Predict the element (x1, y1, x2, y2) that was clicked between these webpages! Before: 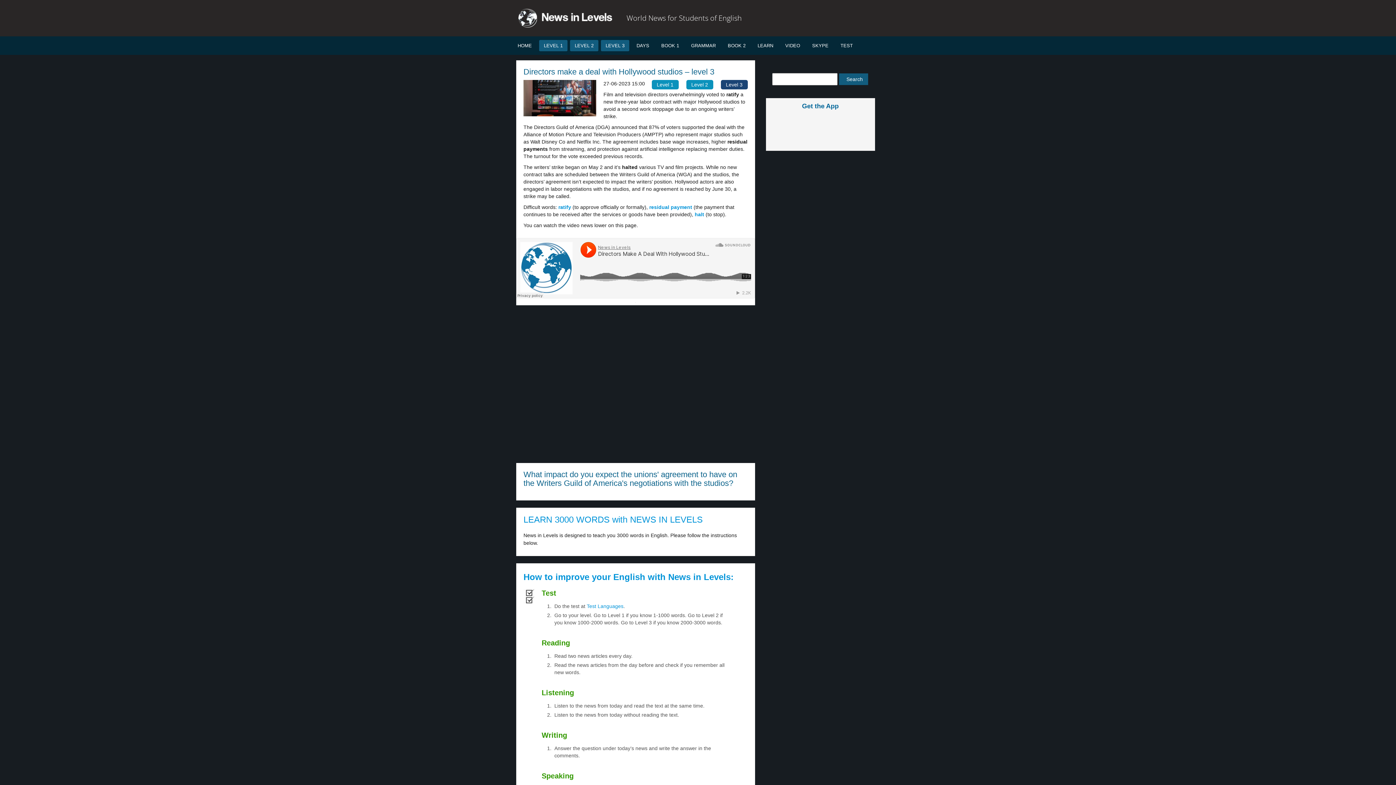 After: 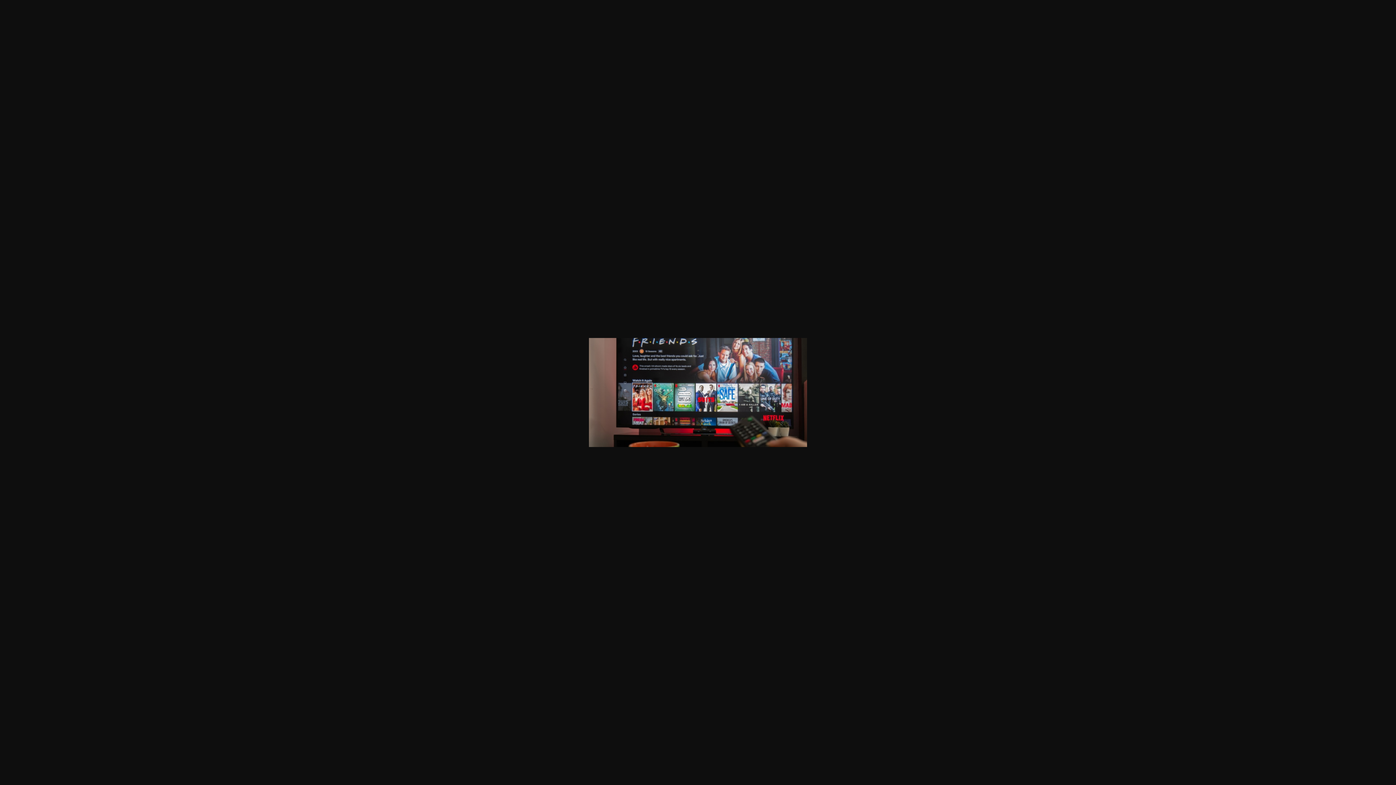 Action: bbox: (523, 94, 596, 100)